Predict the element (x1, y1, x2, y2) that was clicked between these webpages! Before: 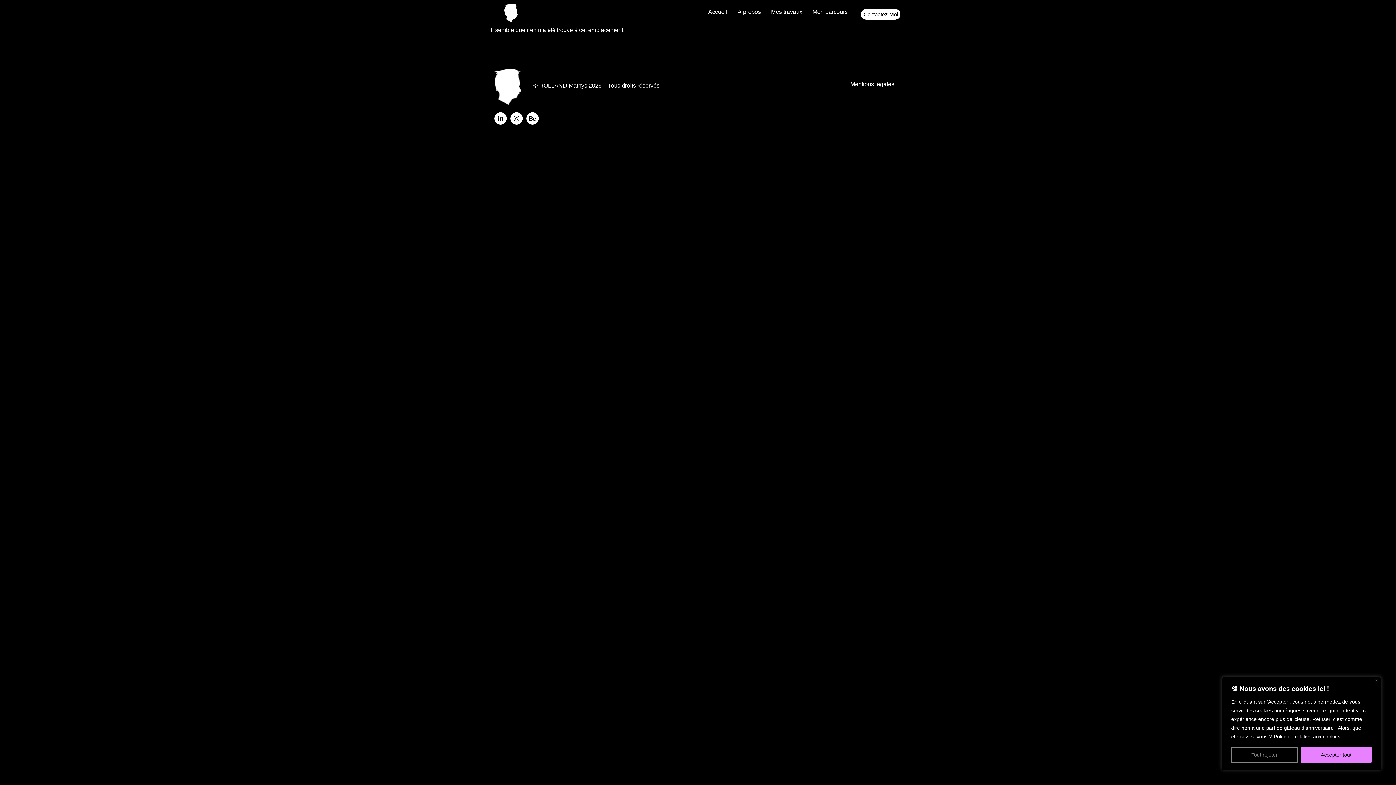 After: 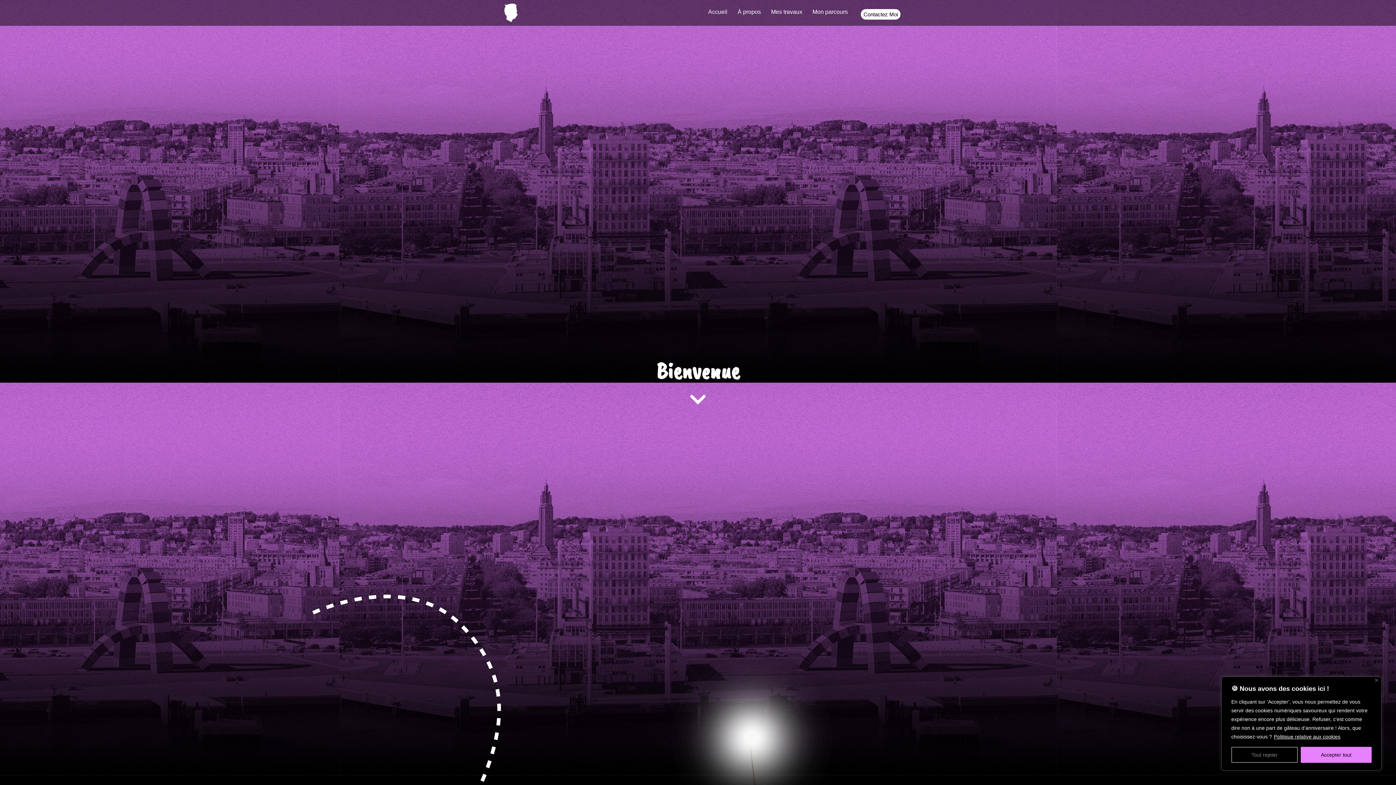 Action: bbox: (497, 3, 524, 22)